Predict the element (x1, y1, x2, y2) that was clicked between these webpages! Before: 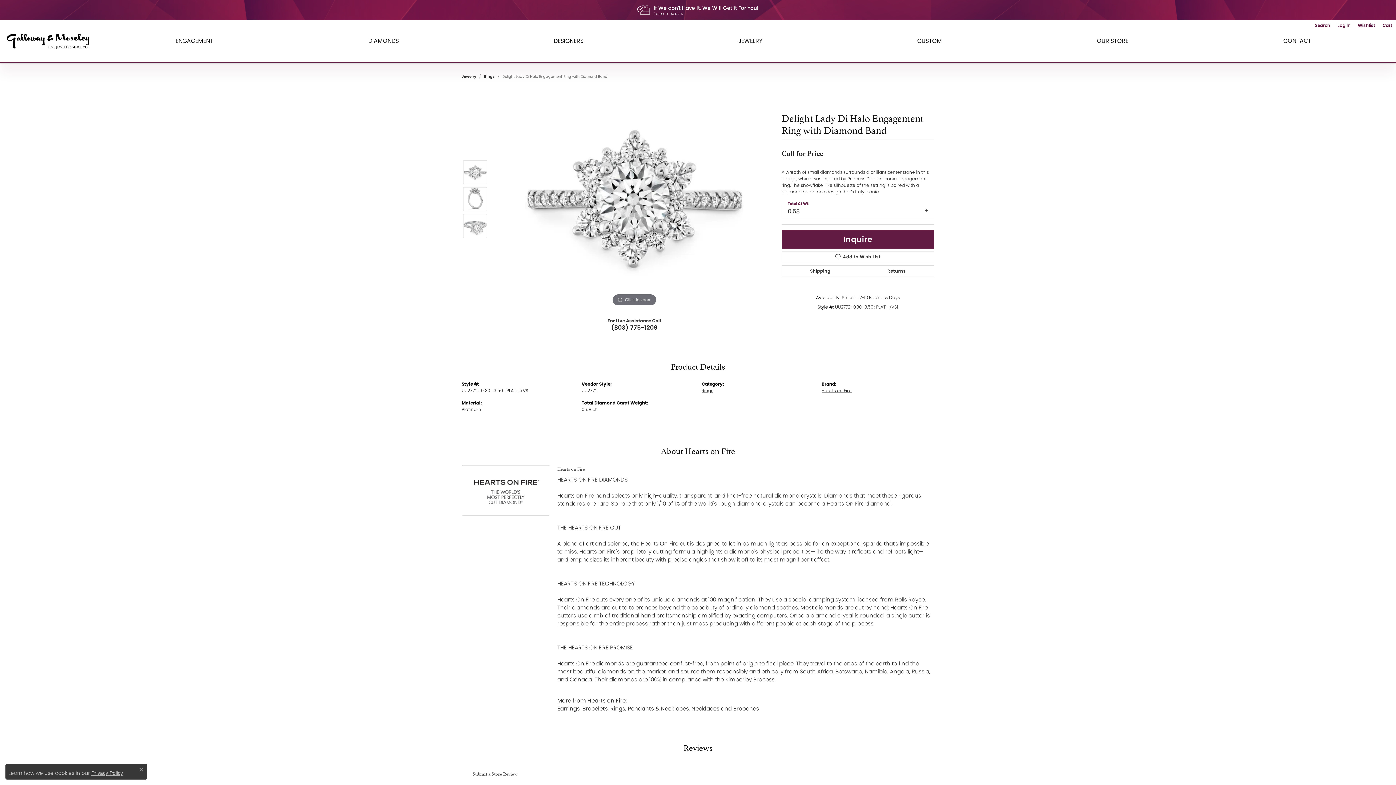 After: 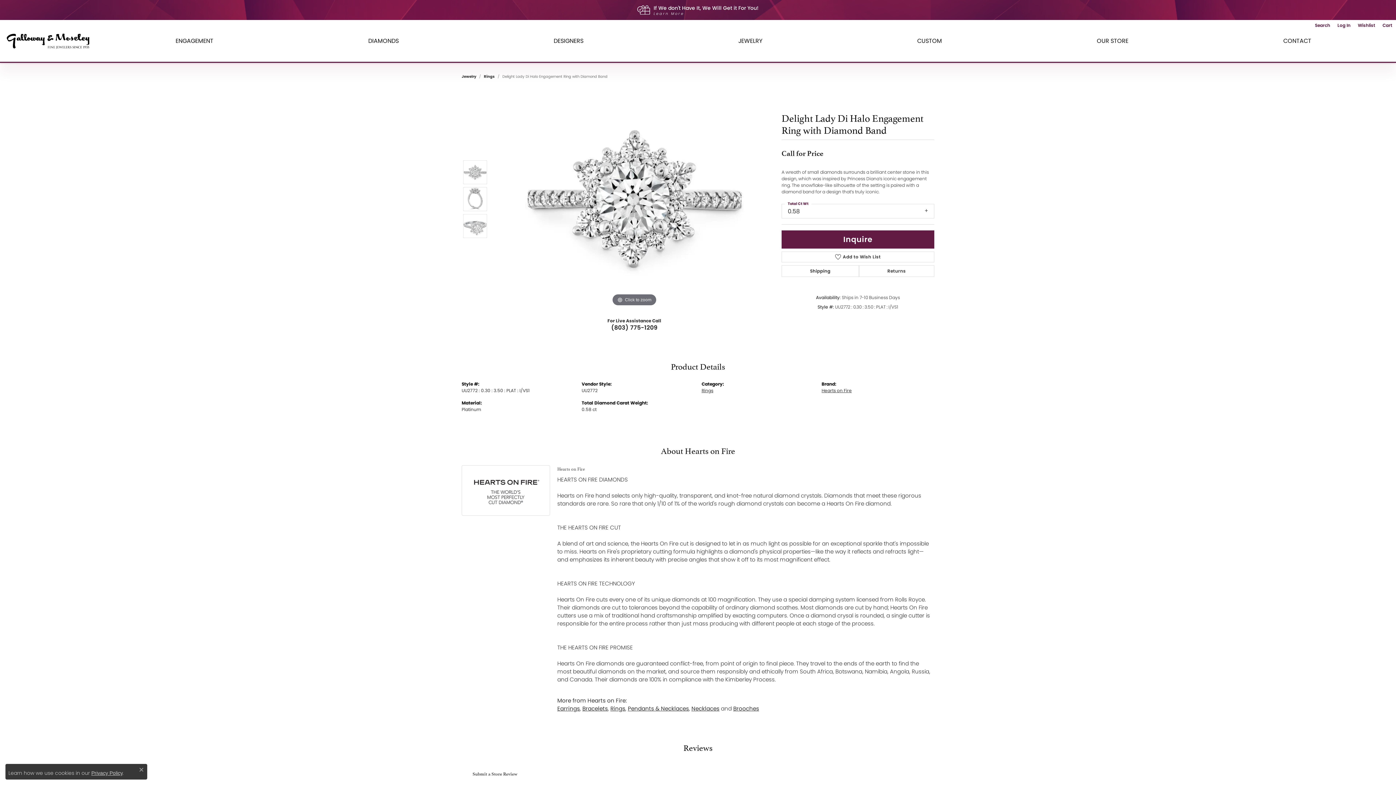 Action: bbox: (463, 160, 487, 184)